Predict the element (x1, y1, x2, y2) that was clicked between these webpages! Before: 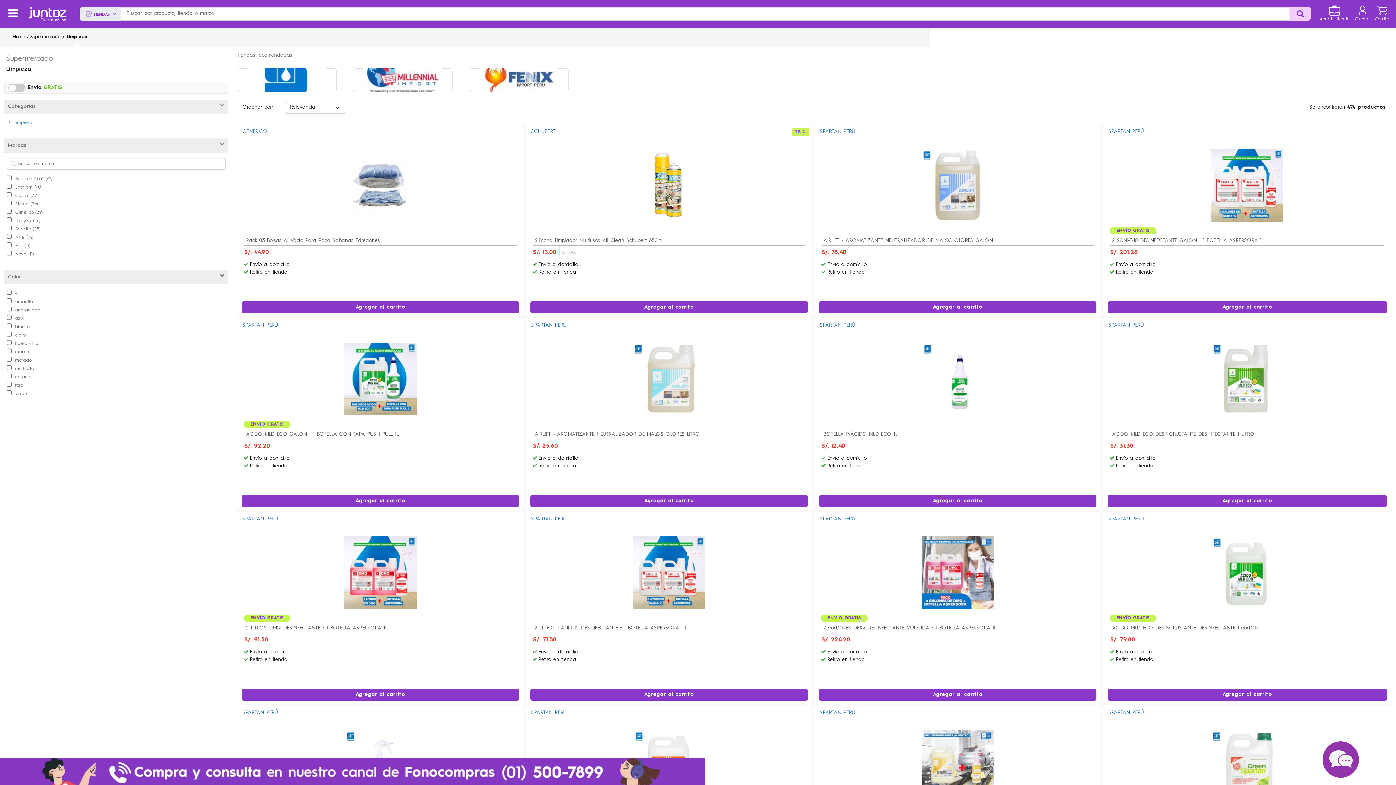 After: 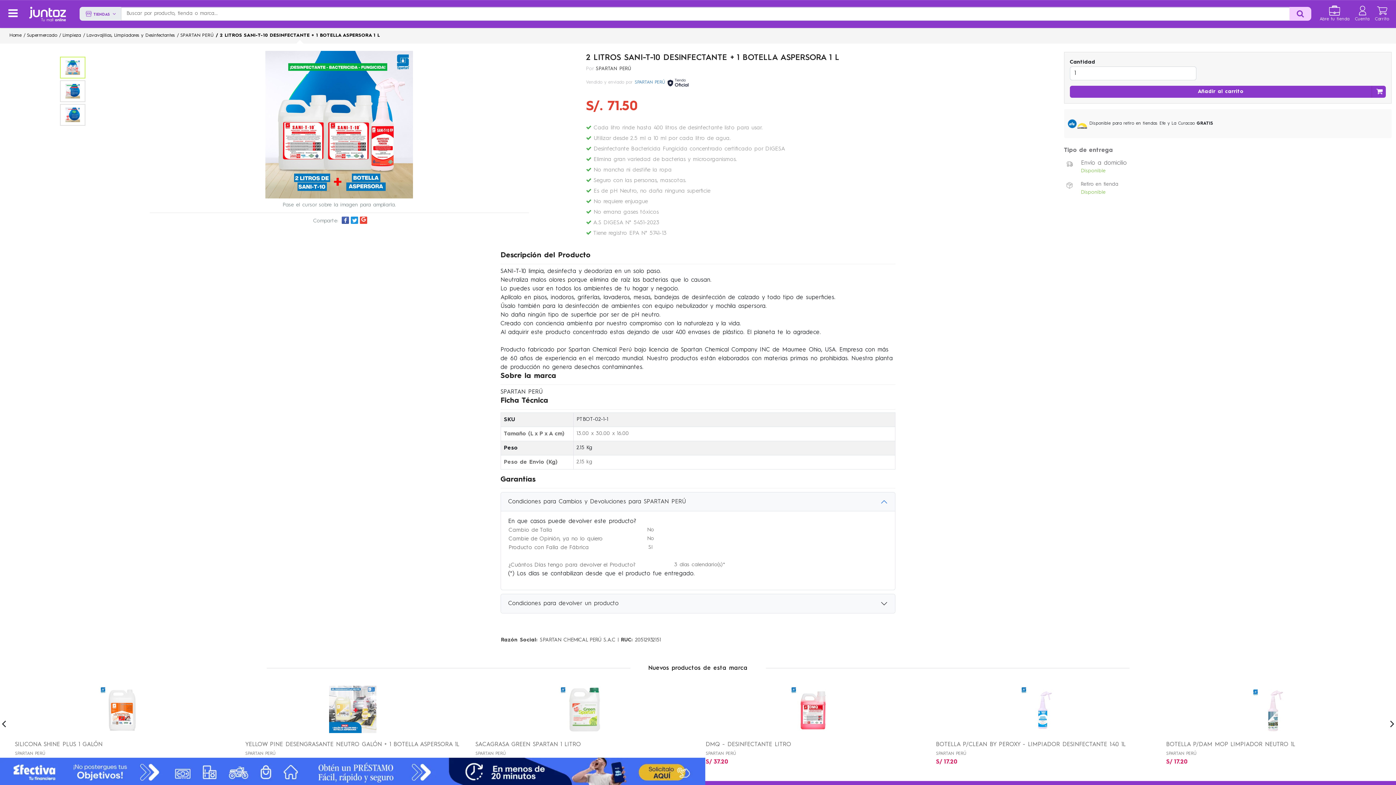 Action: bbox: (633, 536, 705, 609)